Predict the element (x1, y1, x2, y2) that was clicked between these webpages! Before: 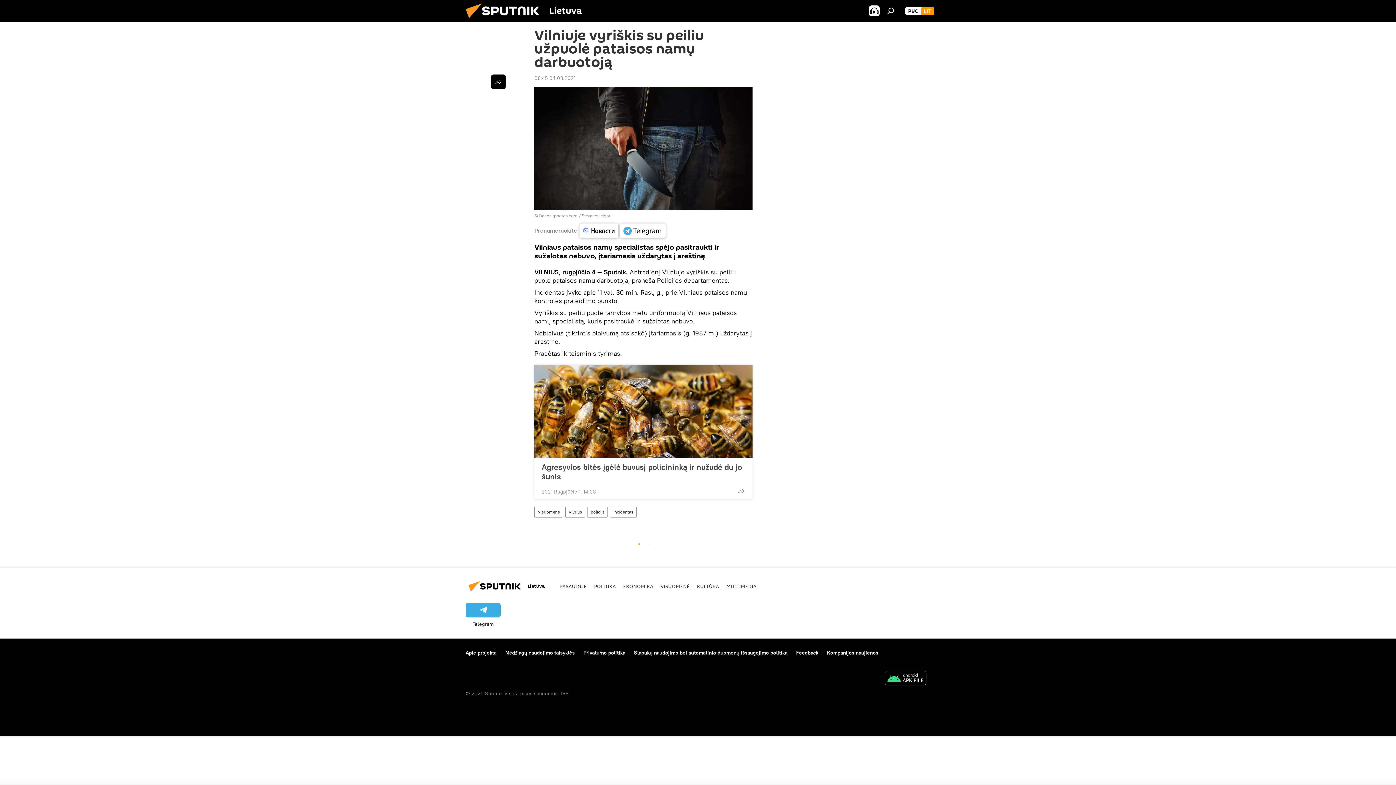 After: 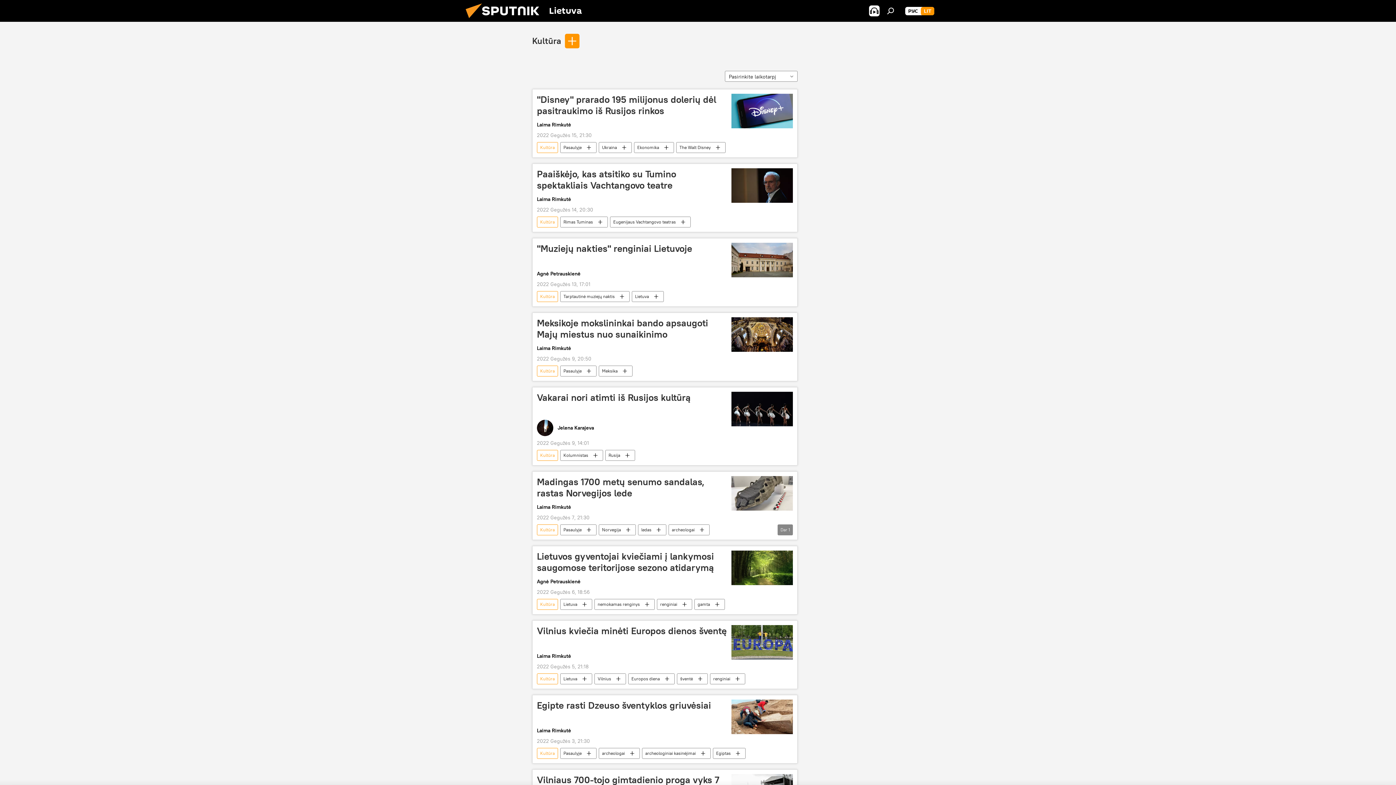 Action: bbox: (697, 583, 719, 589) label: KULTŪRA